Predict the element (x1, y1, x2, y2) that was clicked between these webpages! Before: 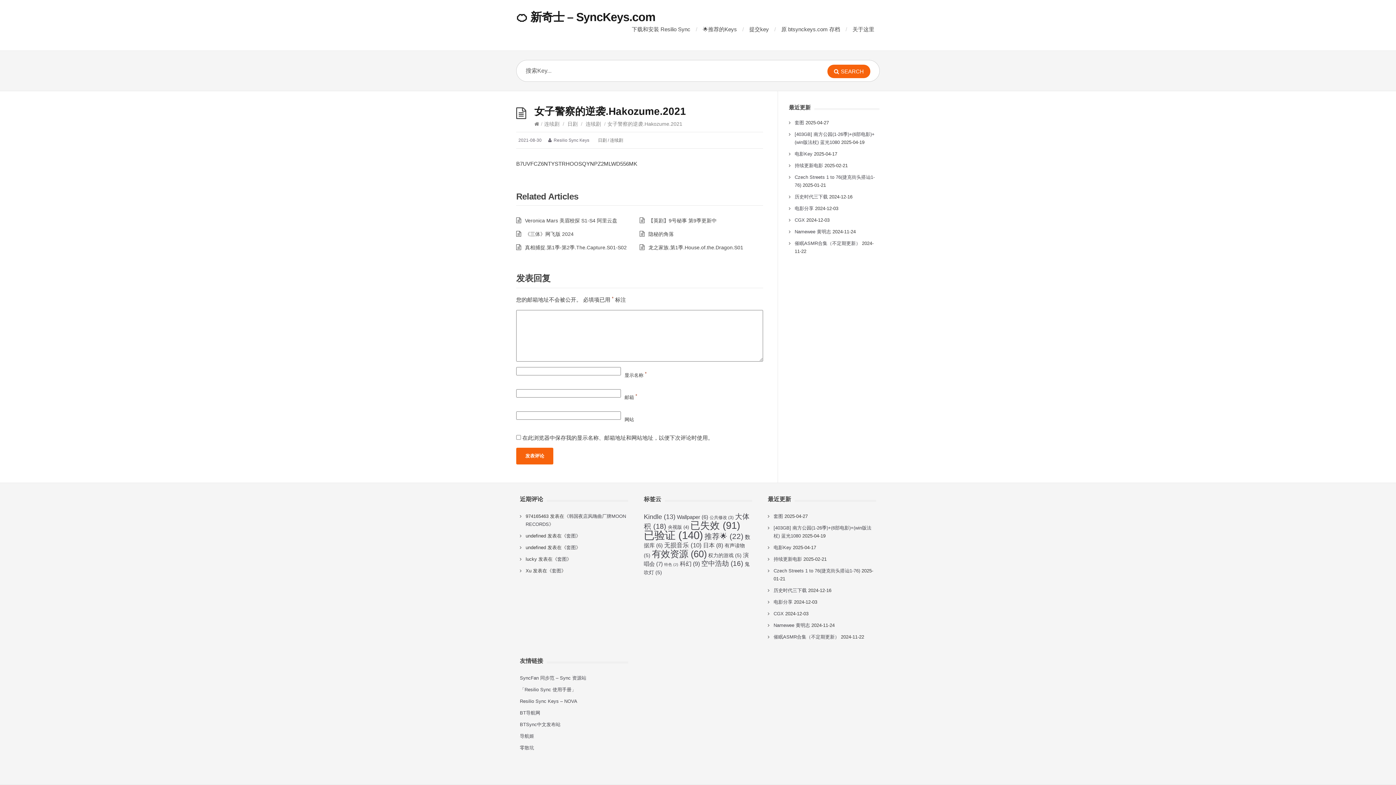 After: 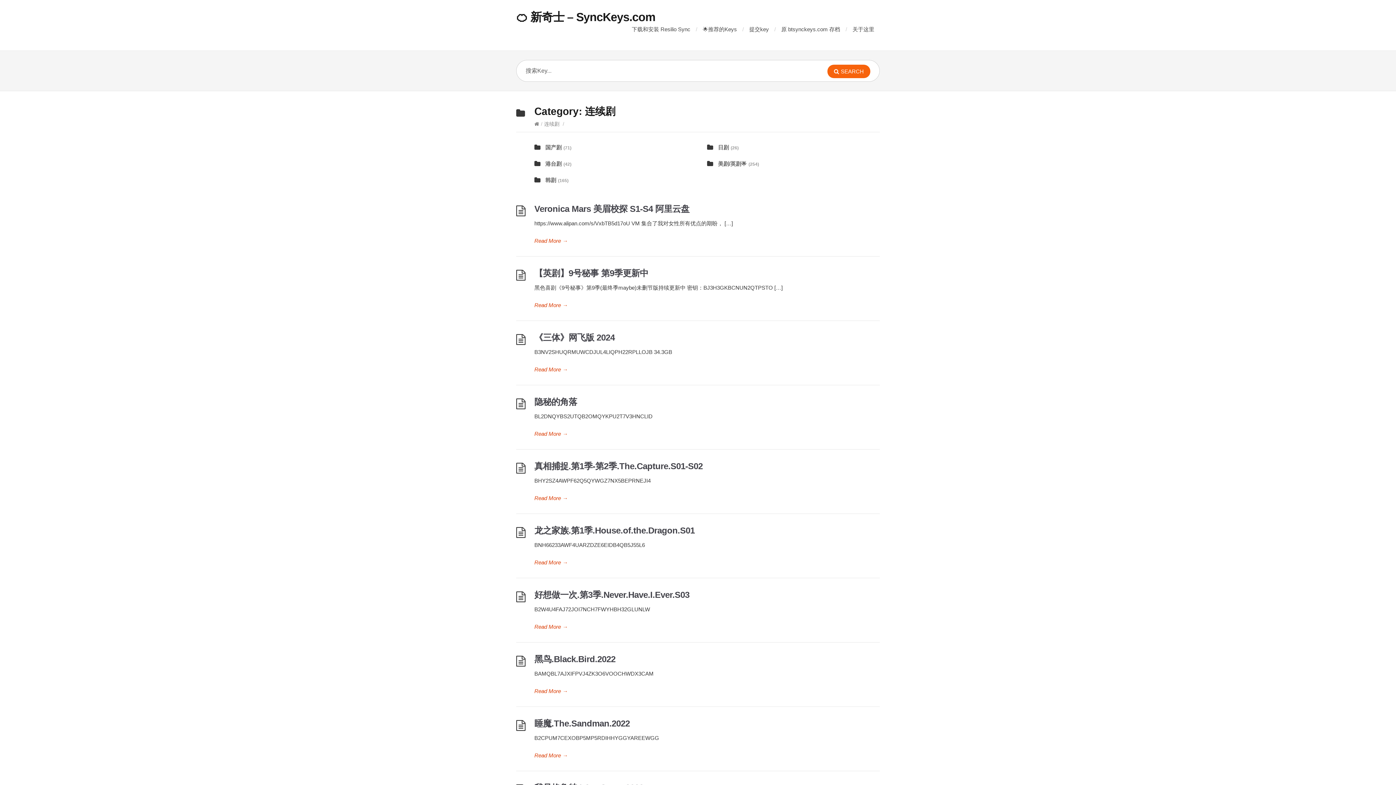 Action: bbox: (585, 121, 601, 126) label: 连续剧